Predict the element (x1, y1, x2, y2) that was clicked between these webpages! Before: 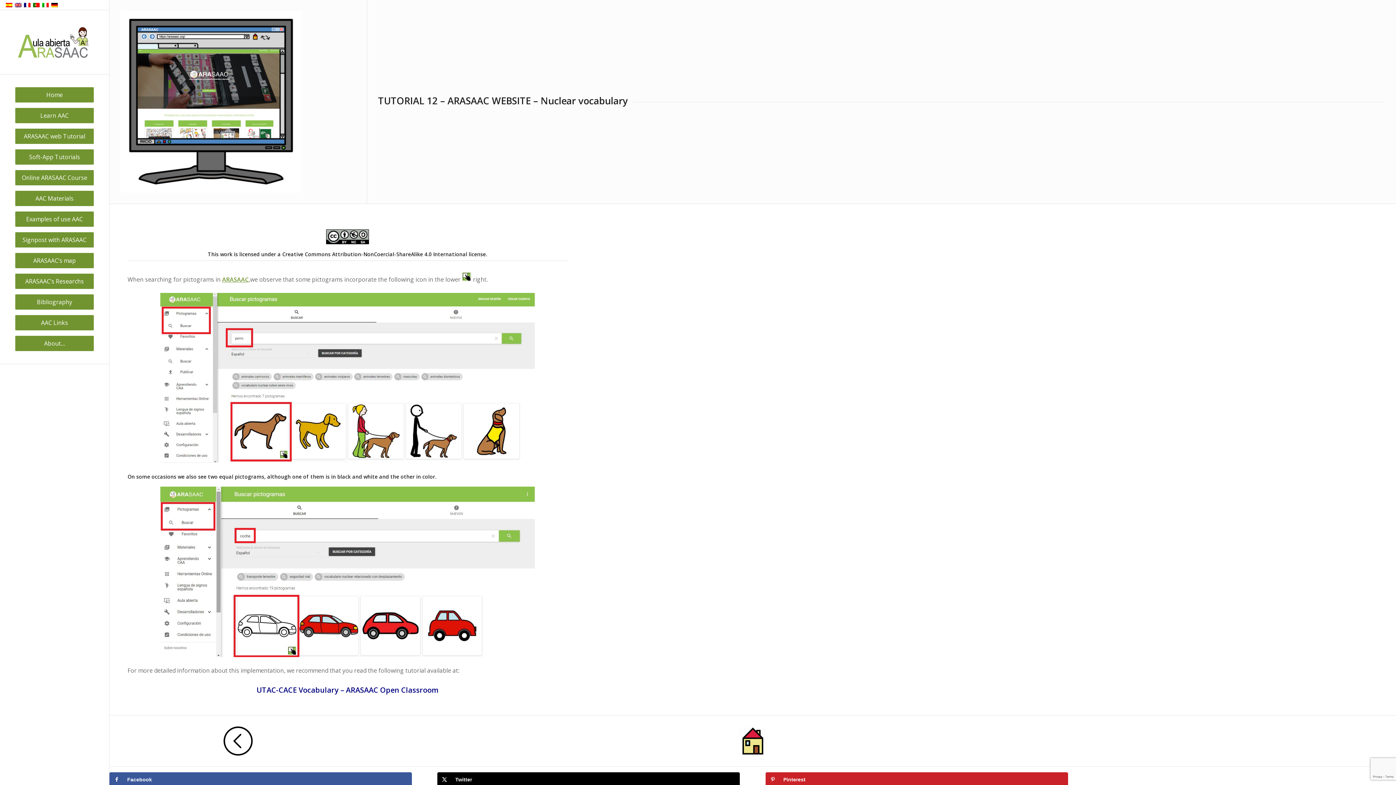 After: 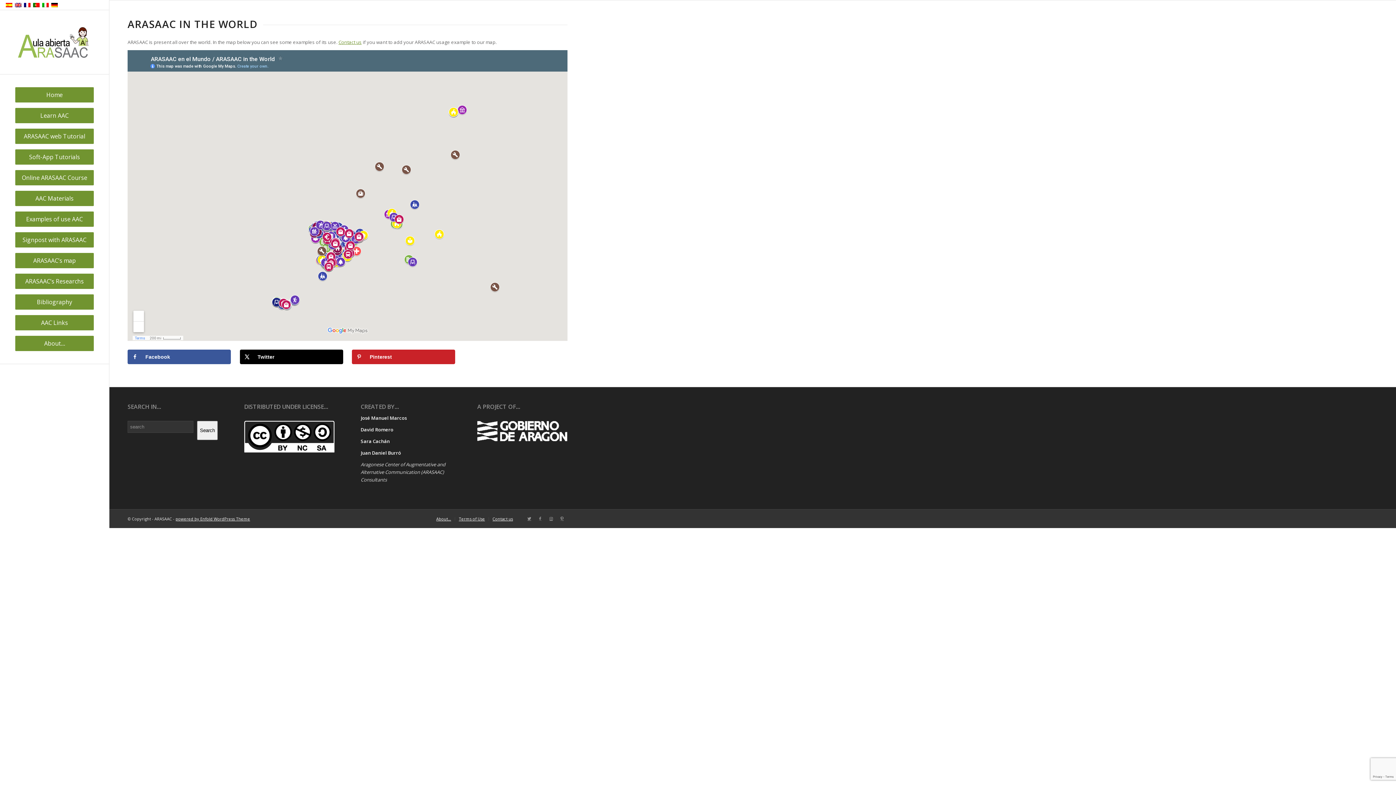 Action: bbox: (14, 253, 94, 273) label: ARASAAC’s map